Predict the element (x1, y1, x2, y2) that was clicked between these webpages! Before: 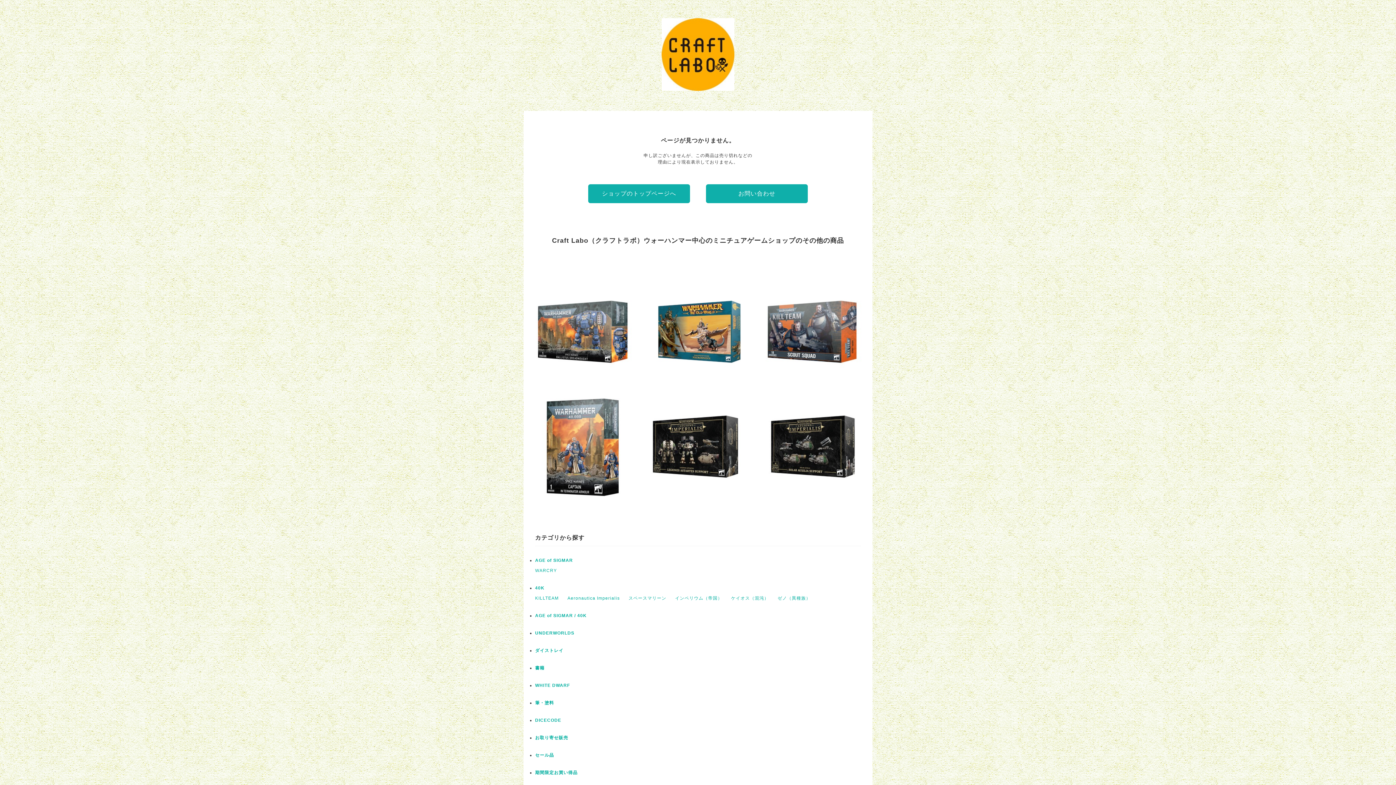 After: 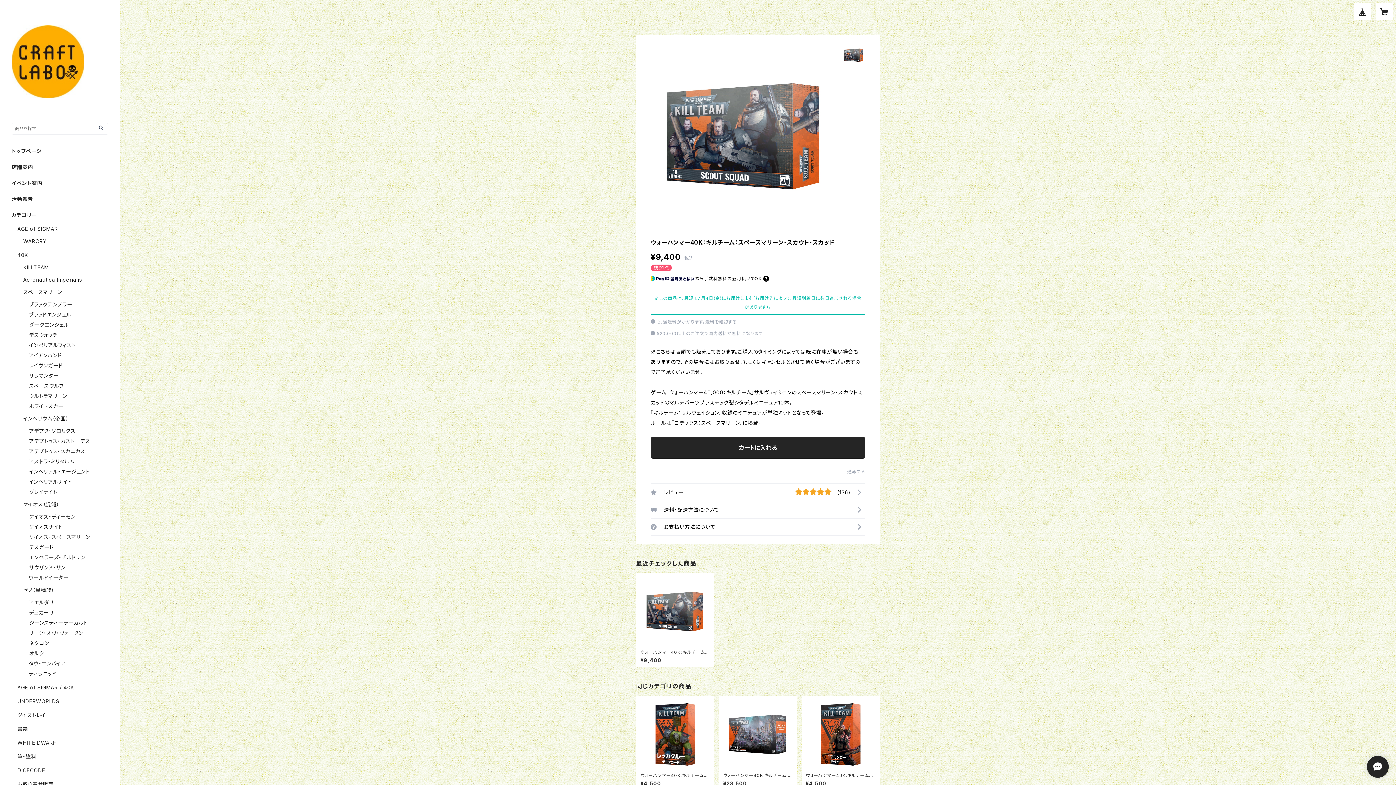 Action: bbox: (758, 277, 867, 386) label: ウォーハンマー40K：キルチーム：スペースマリーン・スカウト・スカッド
¥9,400